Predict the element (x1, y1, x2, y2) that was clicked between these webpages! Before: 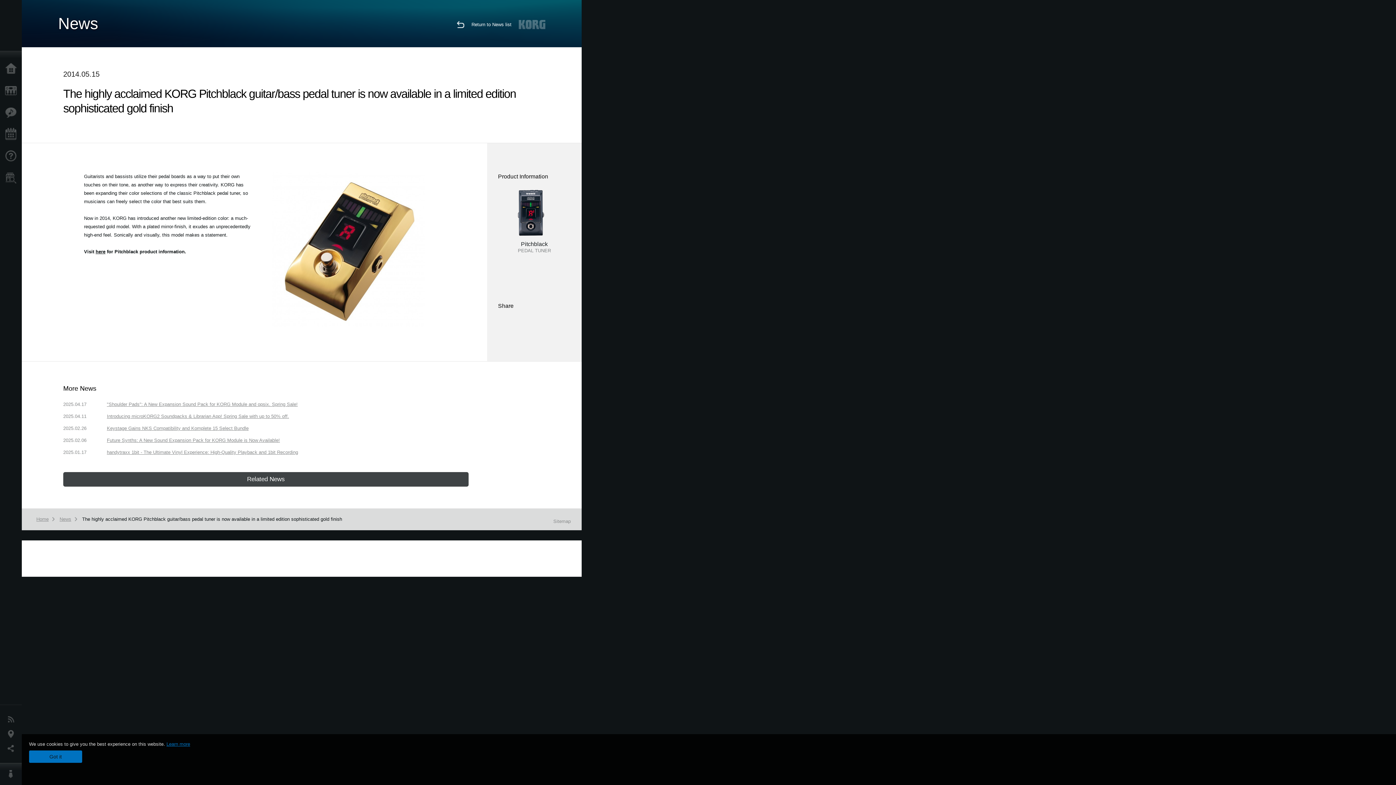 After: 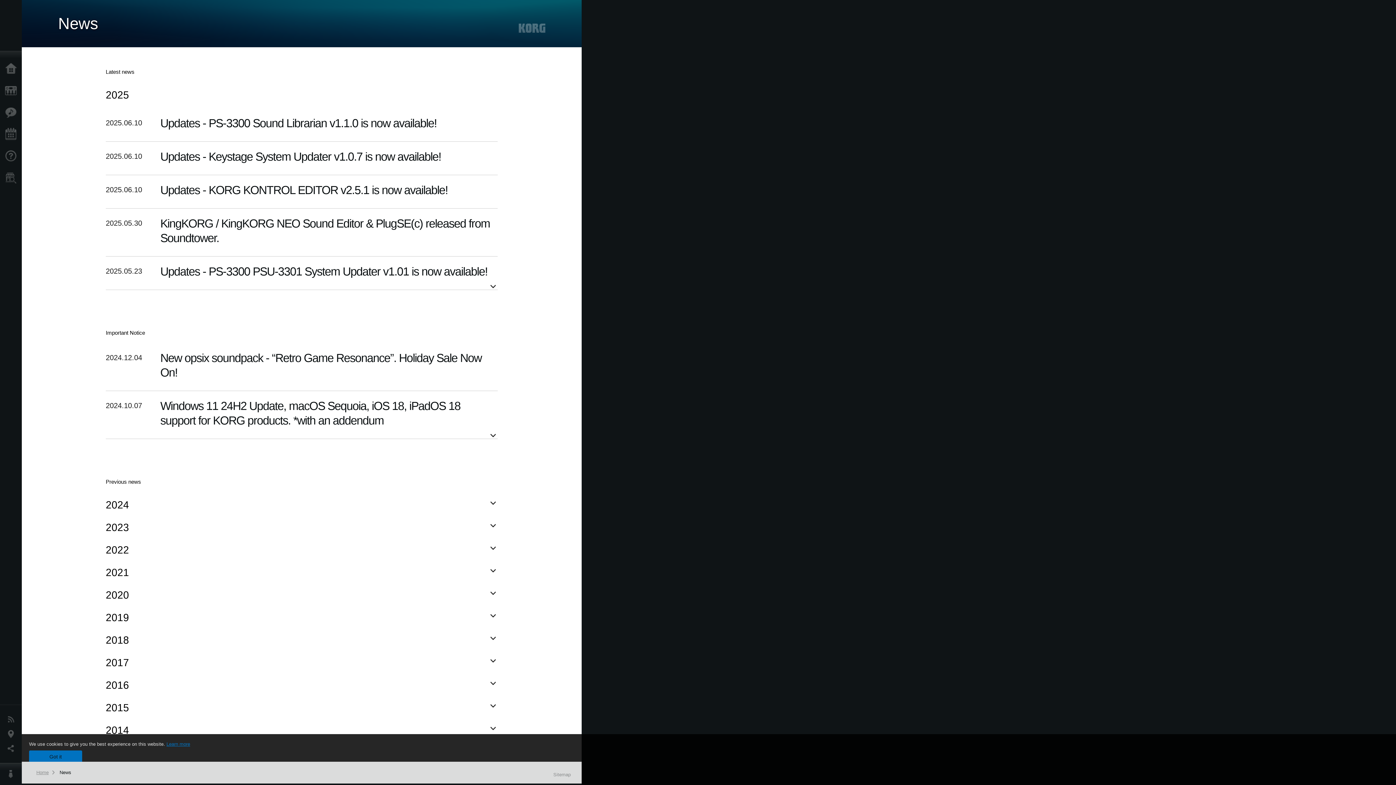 Action: bbox: (56, 513, 77, 525) label: News